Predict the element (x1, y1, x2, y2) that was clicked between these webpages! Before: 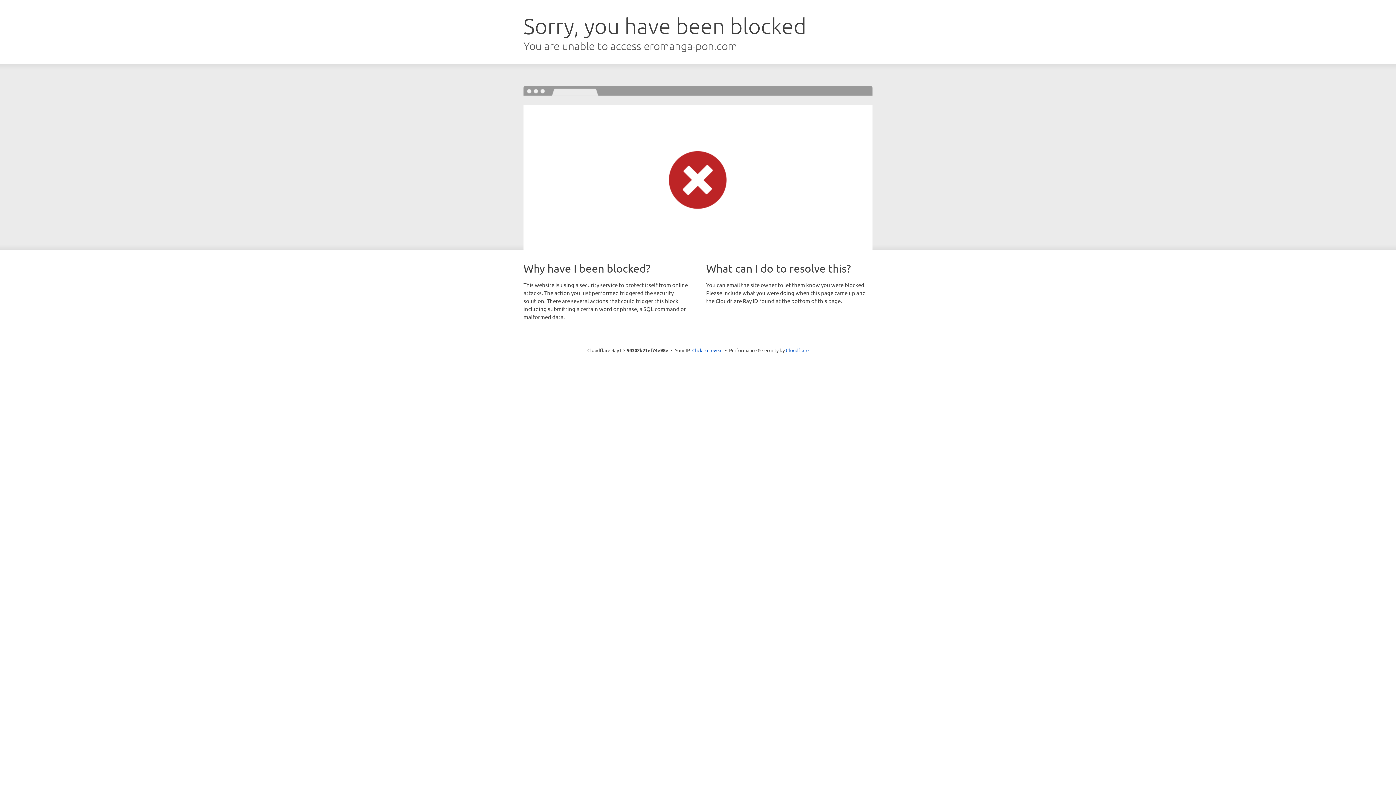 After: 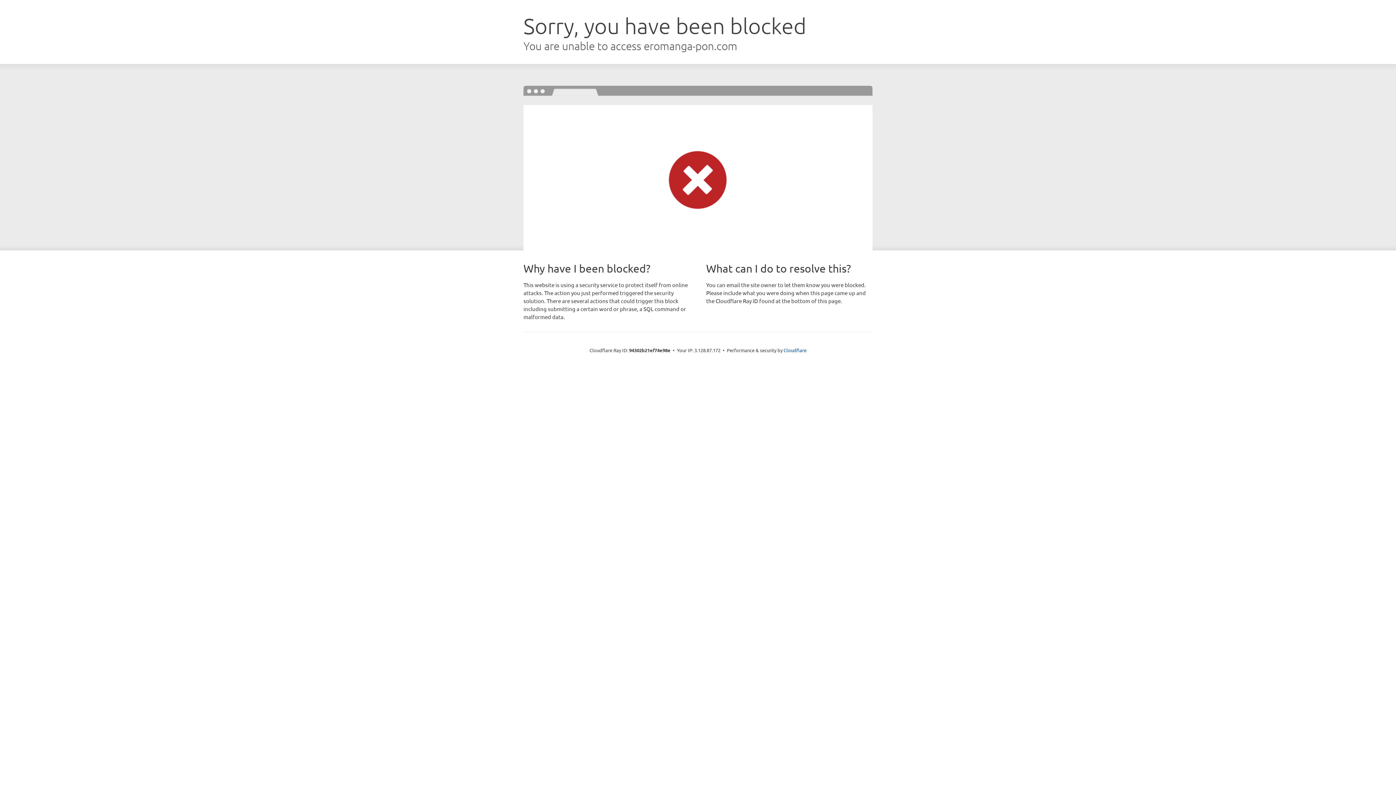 Action: label: Click to reveal bbox: (692, 346, 722, 353)